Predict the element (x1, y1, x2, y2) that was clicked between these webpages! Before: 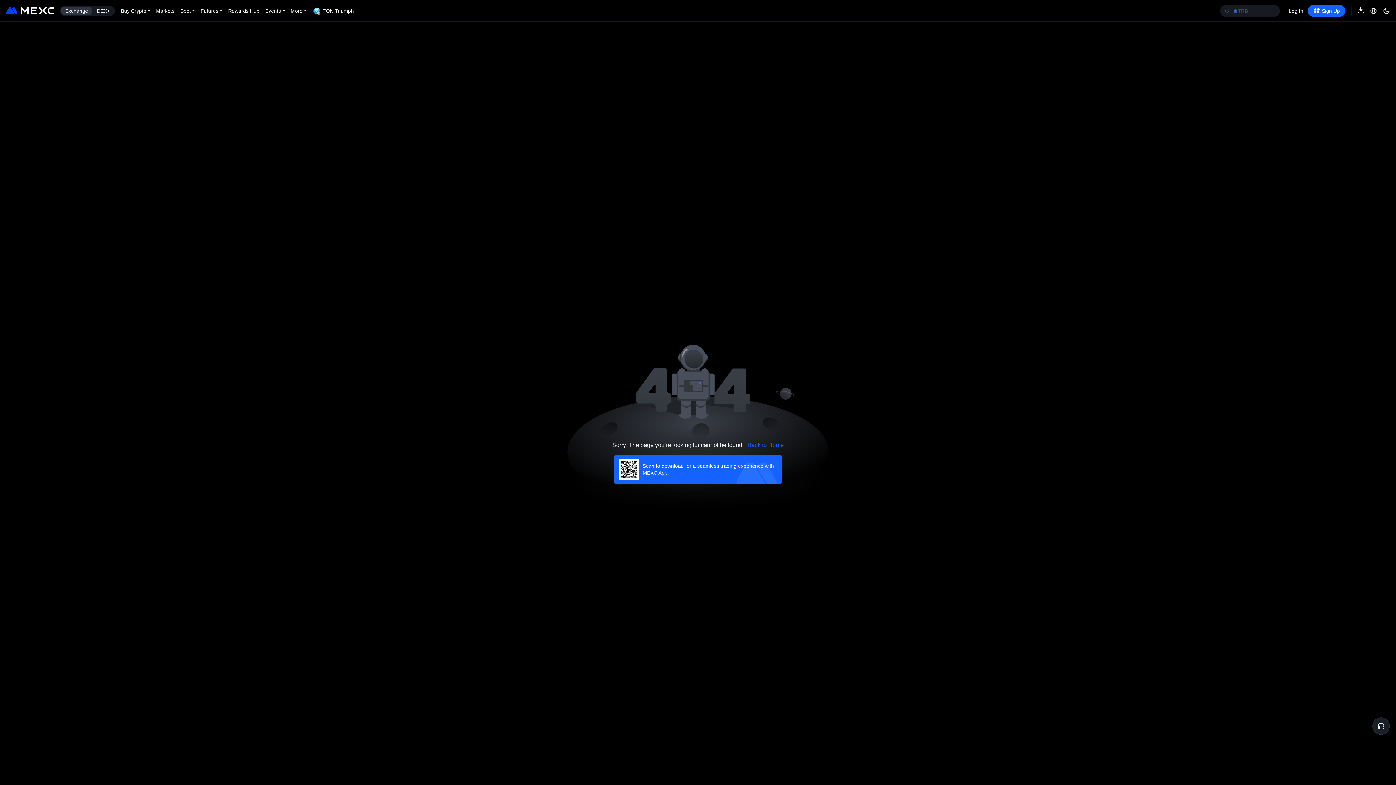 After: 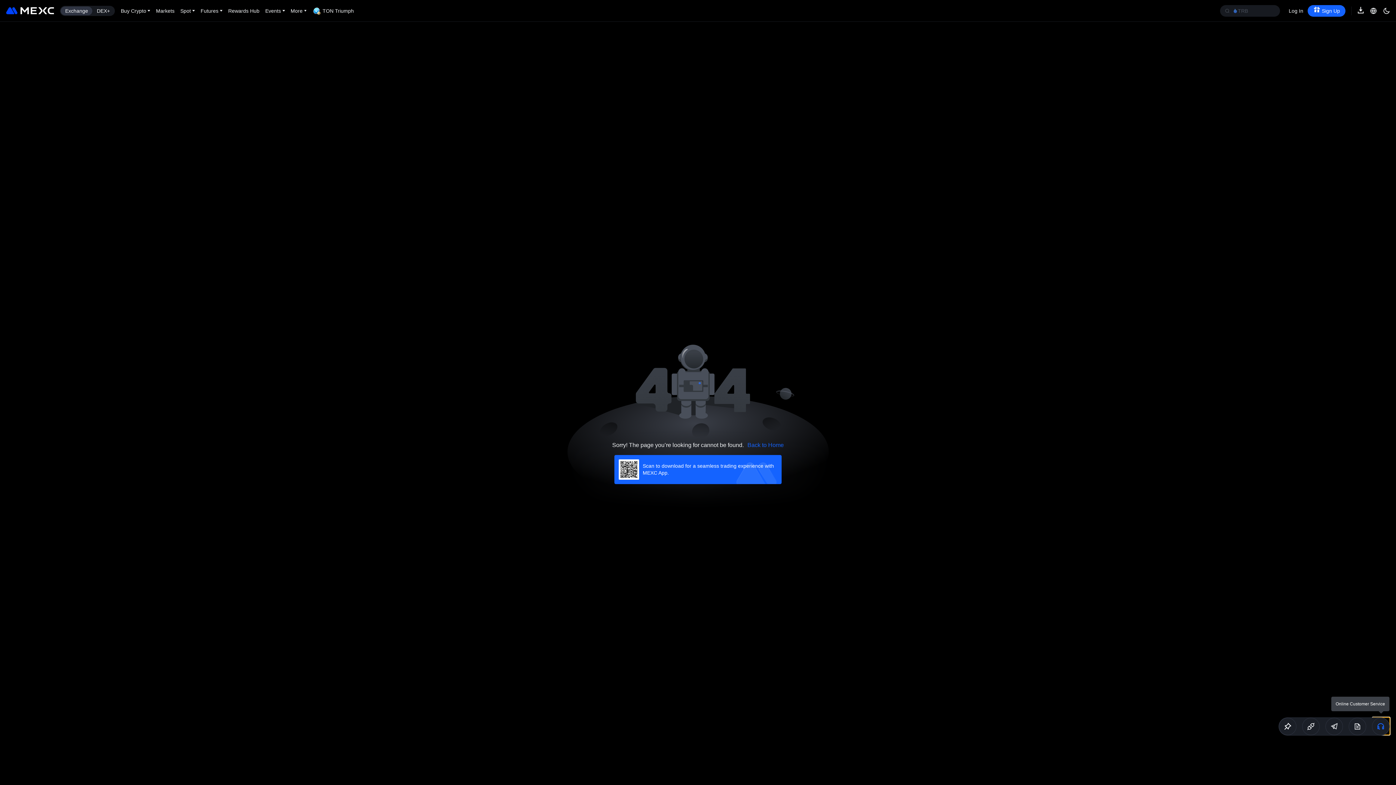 Action: bbox: (1372, 717, 1390, 735)